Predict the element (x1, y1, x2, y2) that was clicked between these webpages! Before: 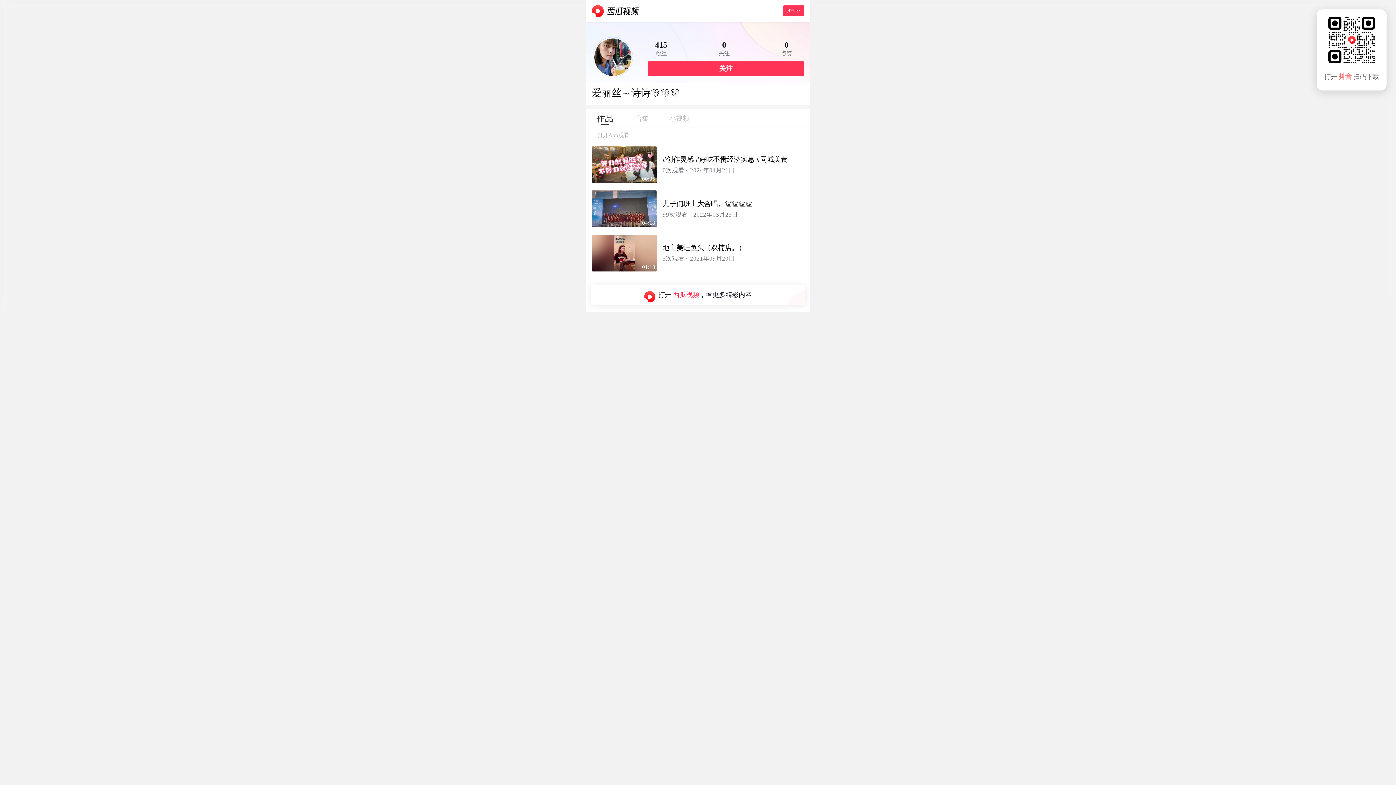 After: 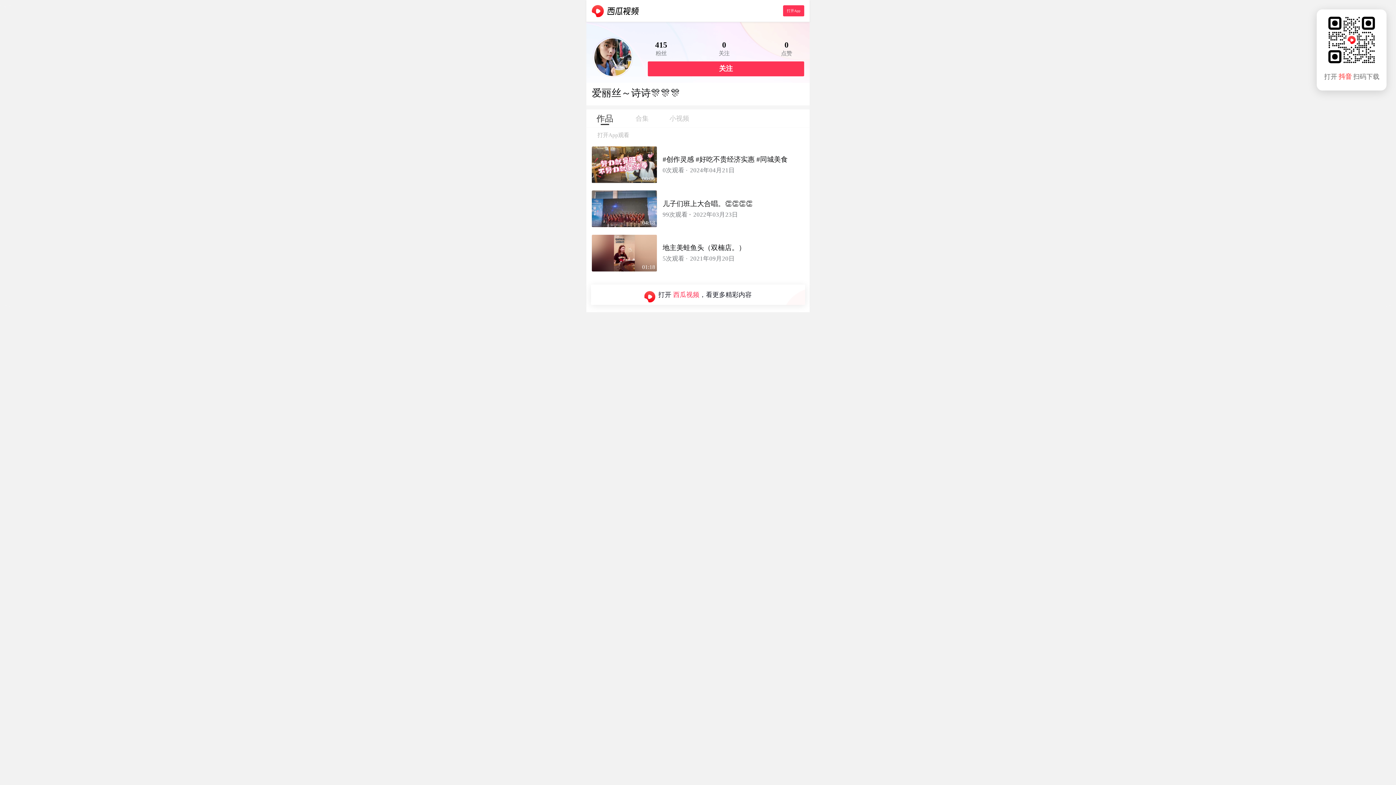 Action: label: 作品 bbox: (586, 109, 623, 122)